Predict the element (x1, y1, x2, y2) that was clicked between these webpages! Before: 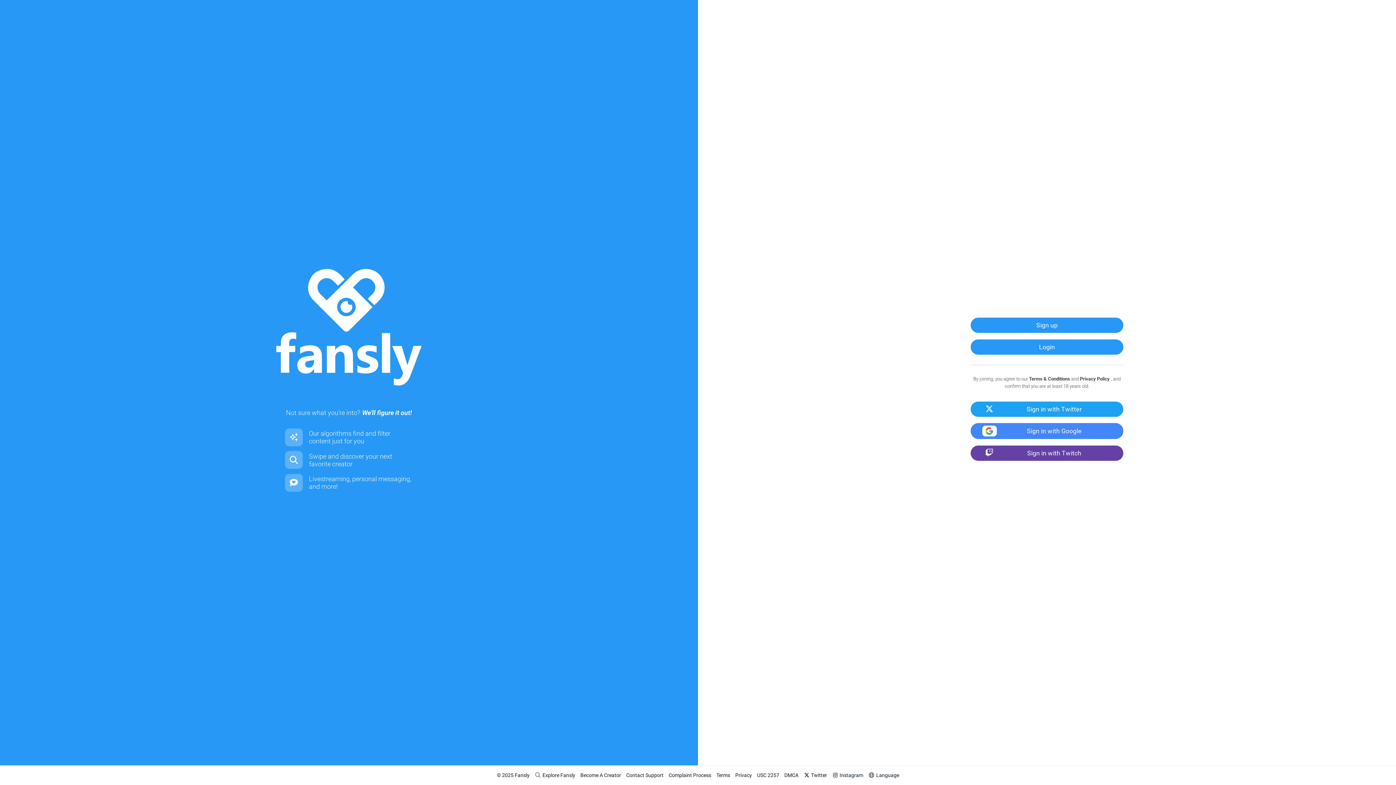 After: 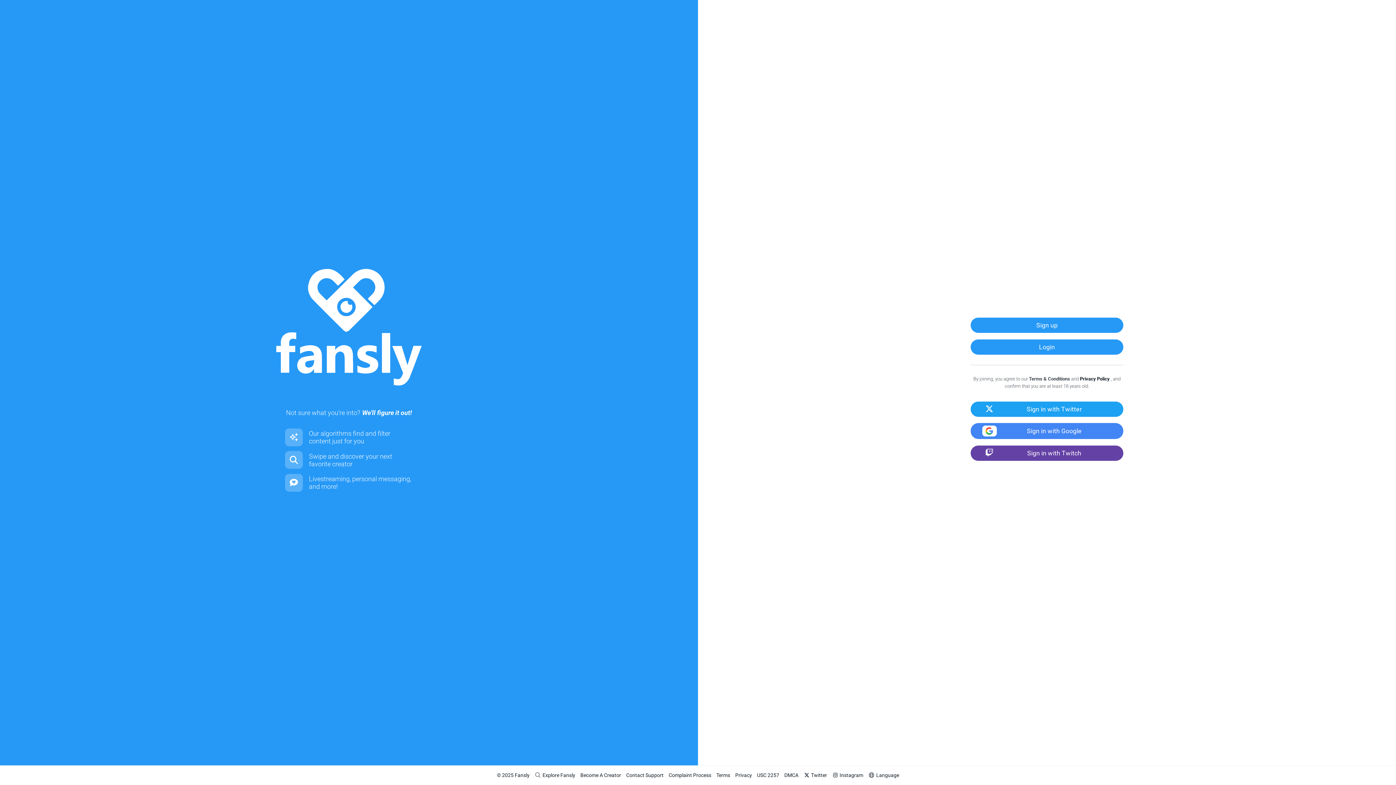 Action: bbox: (1080, 376, 1111, 381) label: Privacy Policy 